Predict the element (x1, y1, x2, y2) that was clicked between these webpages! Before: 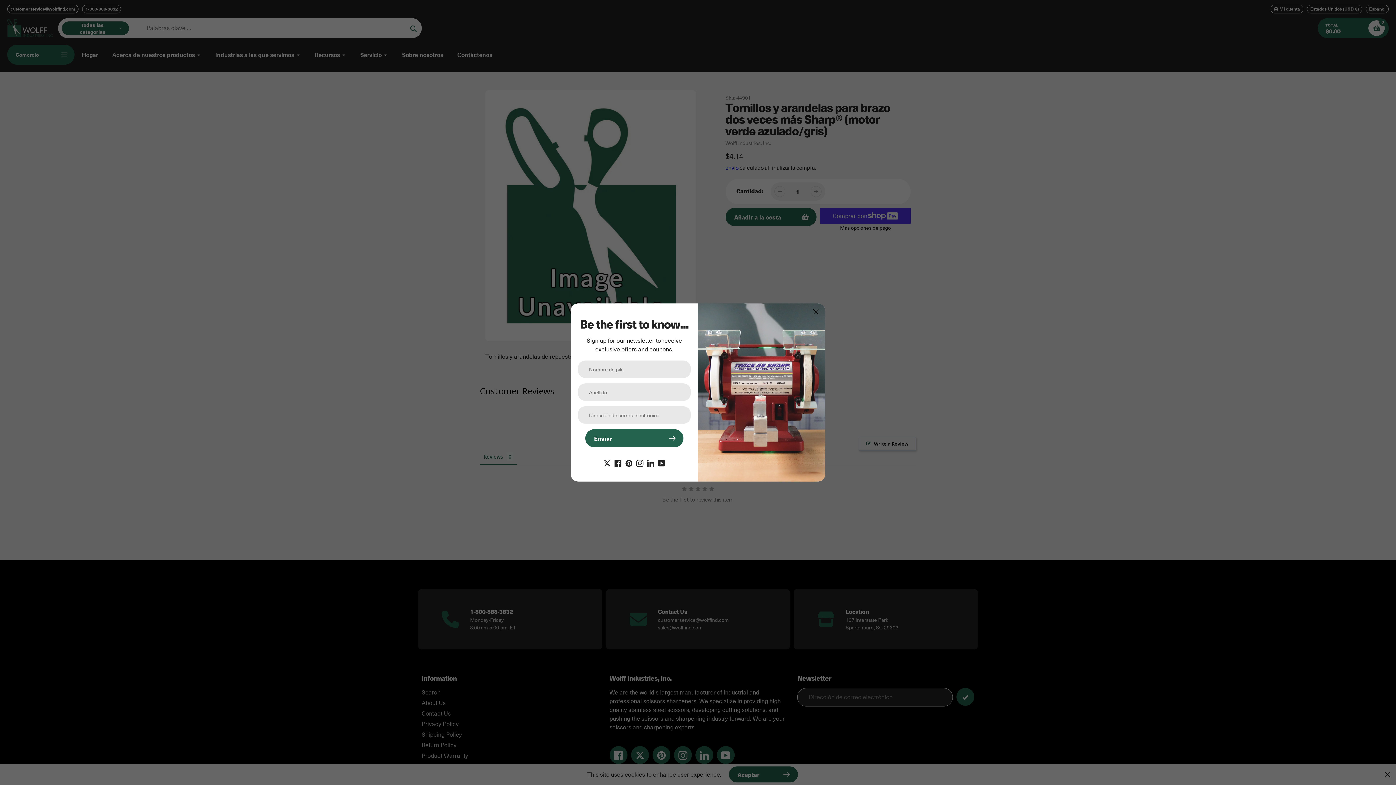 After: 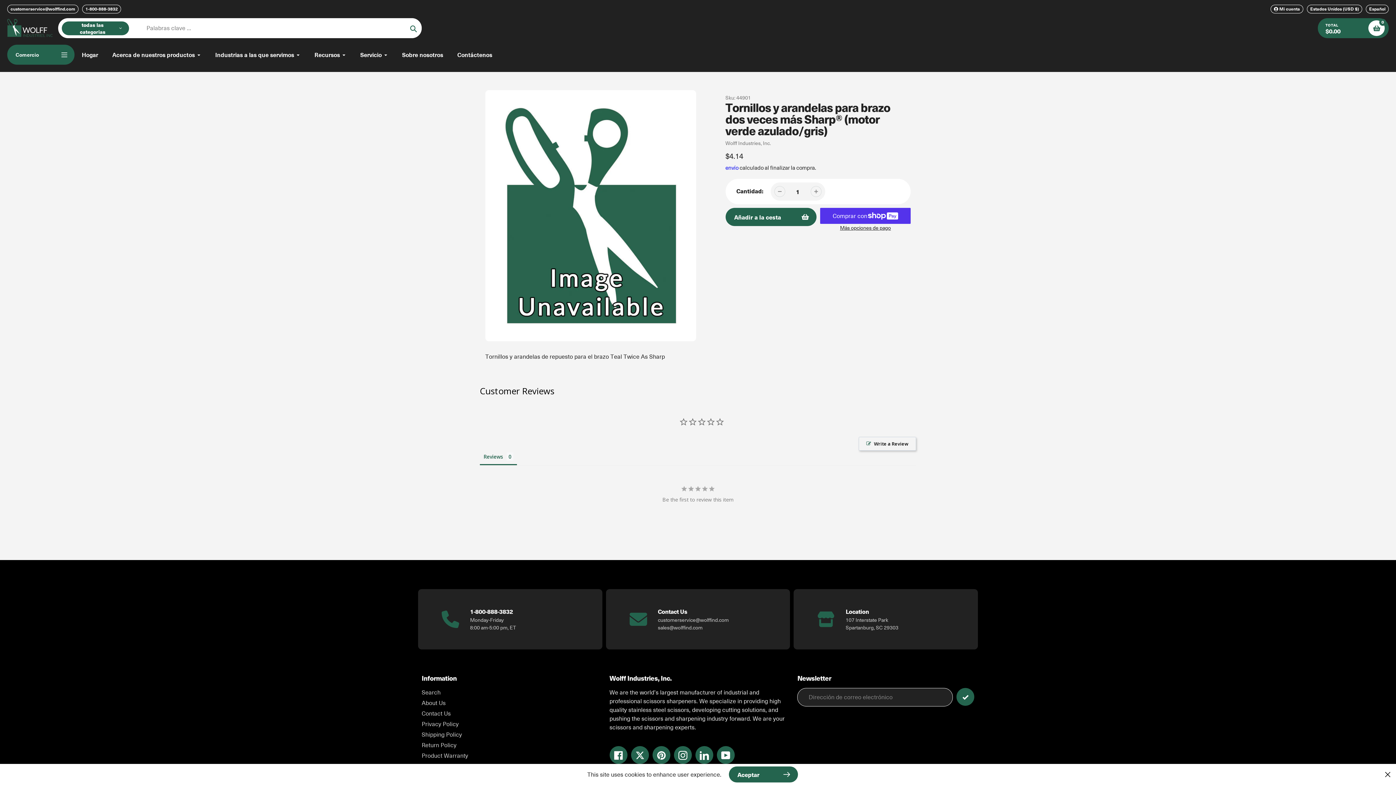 Action: label: Cerrar elemento emergente bbox: (811, 307, 820, 316)